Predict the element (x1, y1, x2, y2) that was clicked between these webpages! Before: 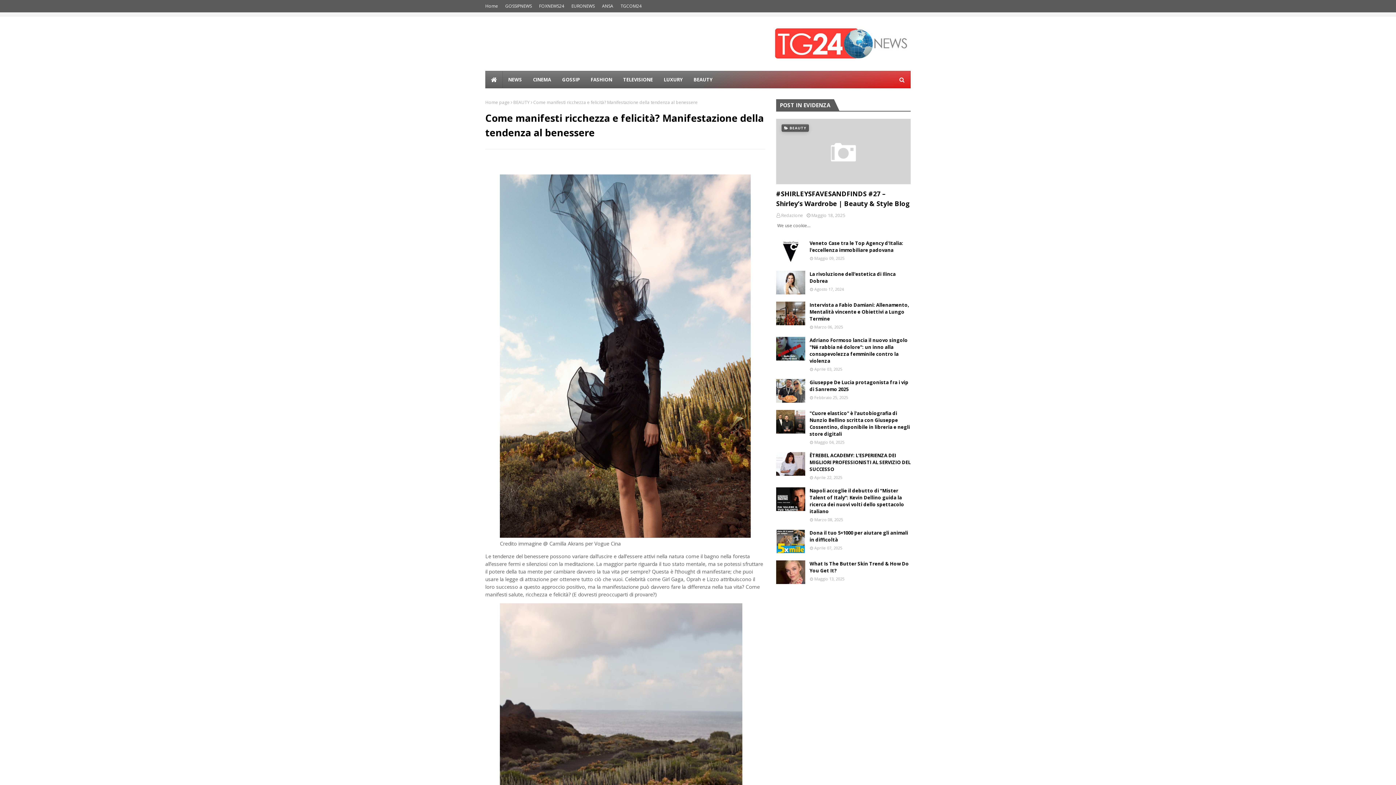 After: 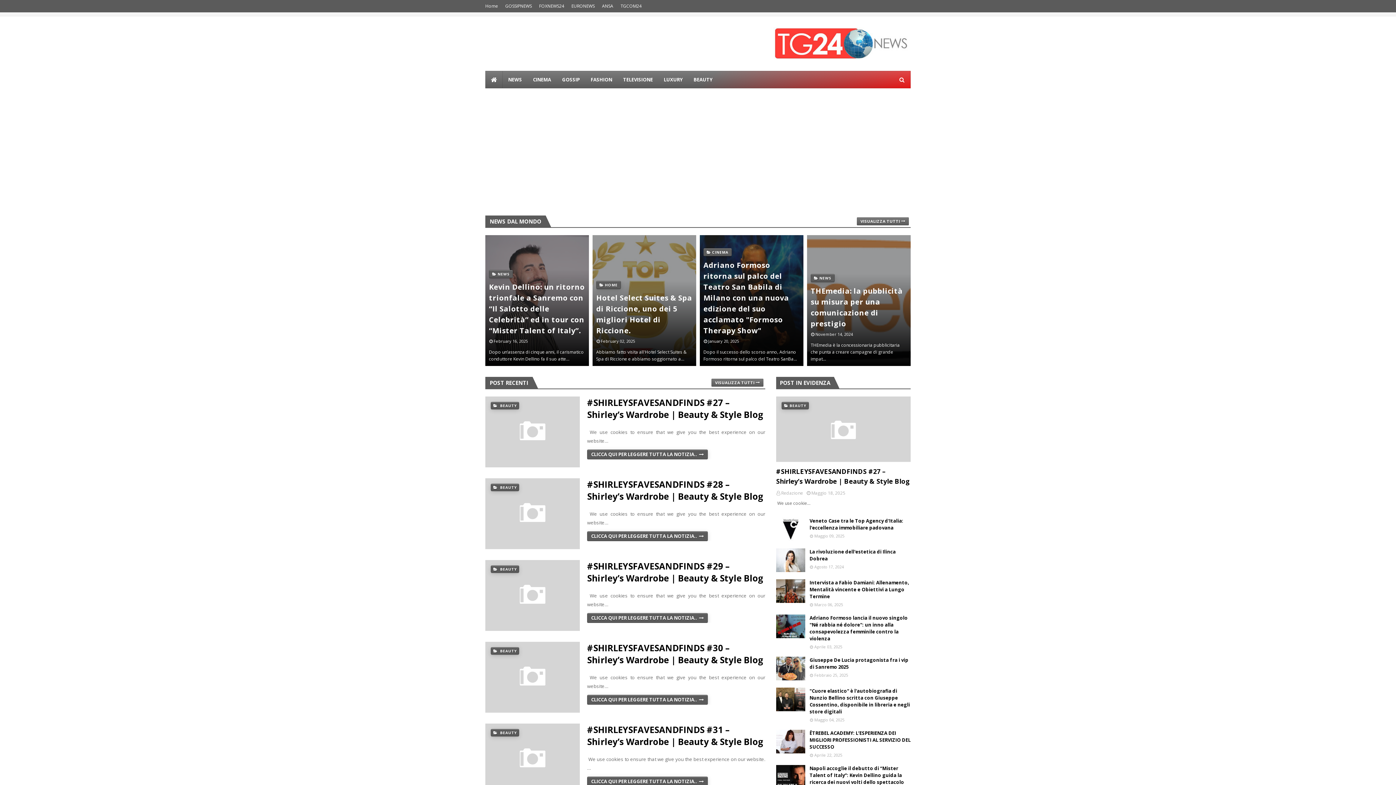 Action: bbox: (485, 99, 509, 105) label: Home page